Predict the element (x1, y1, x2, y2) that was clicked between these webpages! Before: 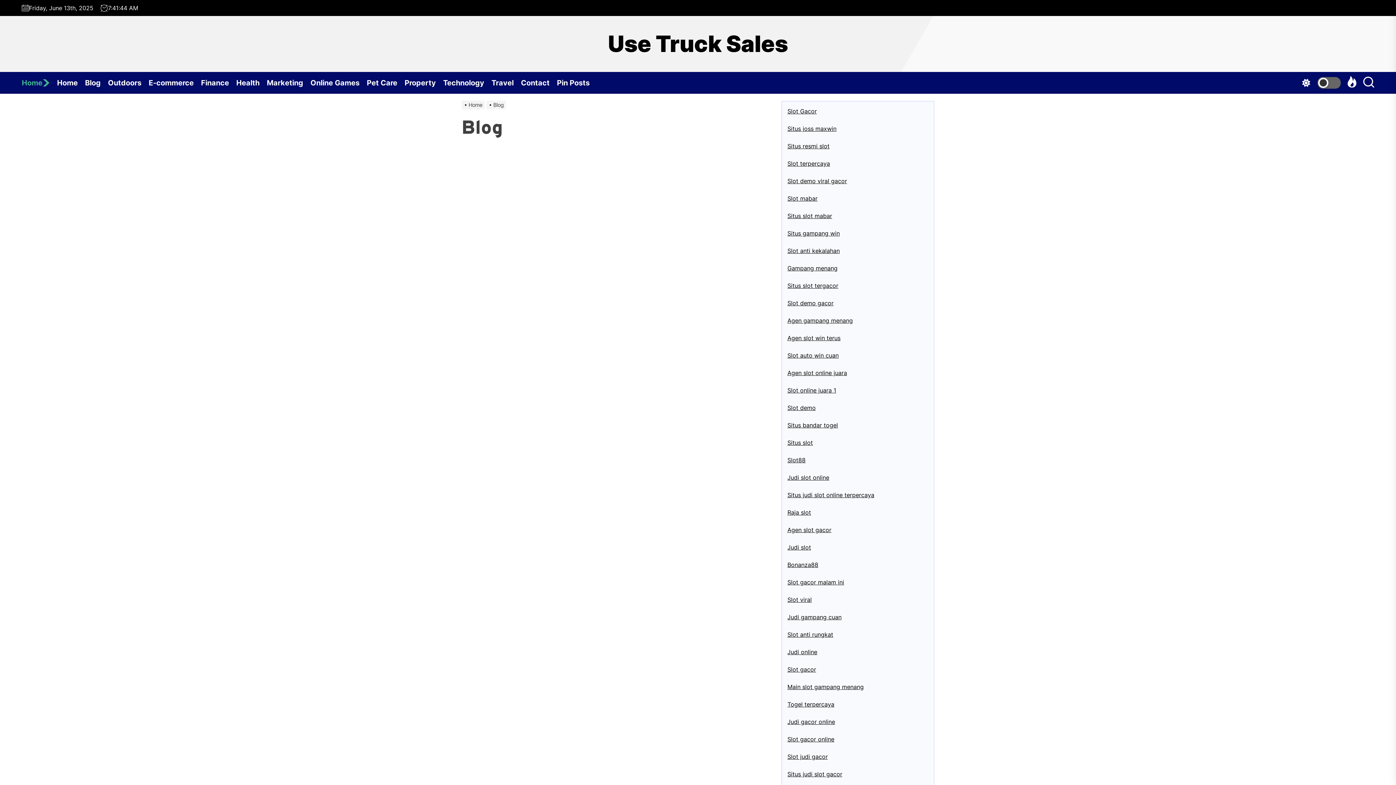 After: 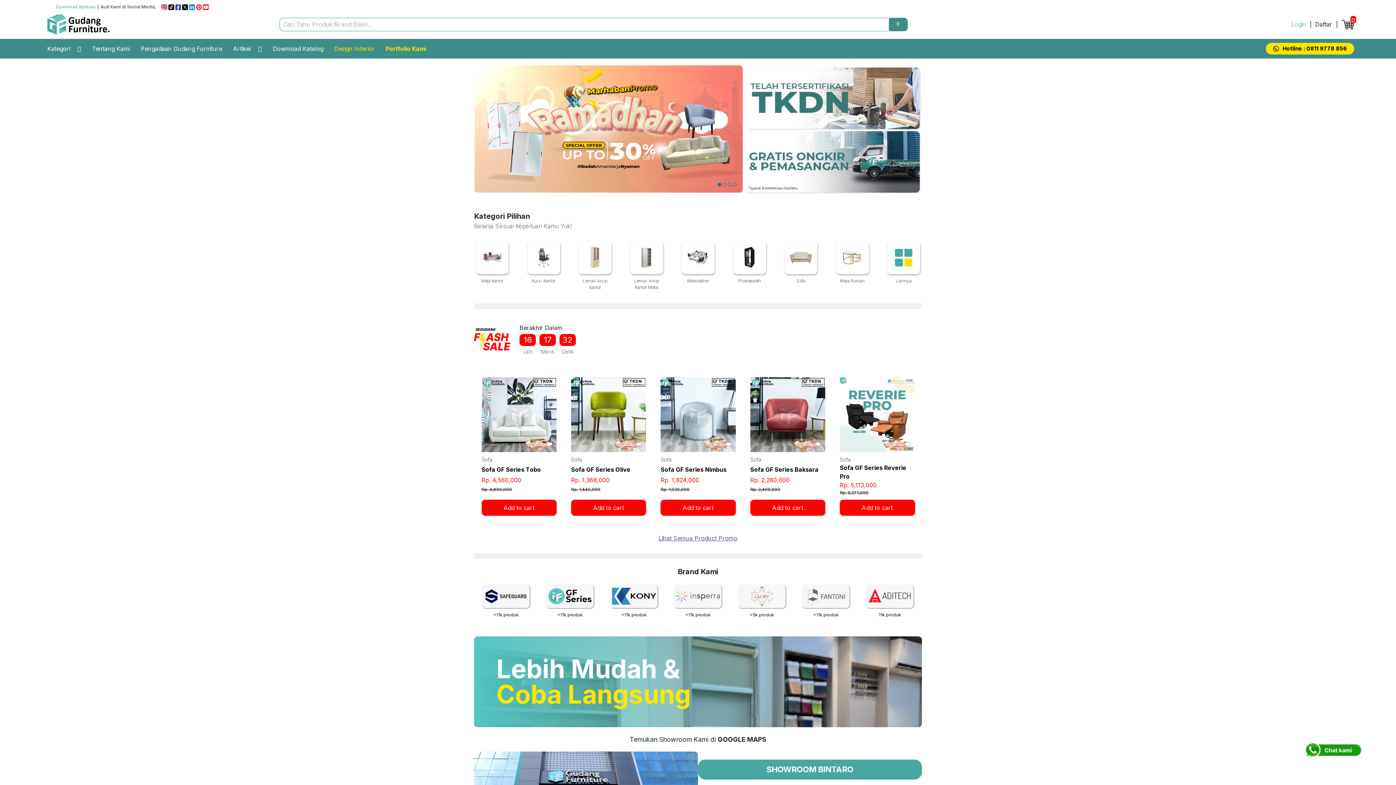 Action: bbox: (787, 613, 841, 621) label: Judi gampang cuan